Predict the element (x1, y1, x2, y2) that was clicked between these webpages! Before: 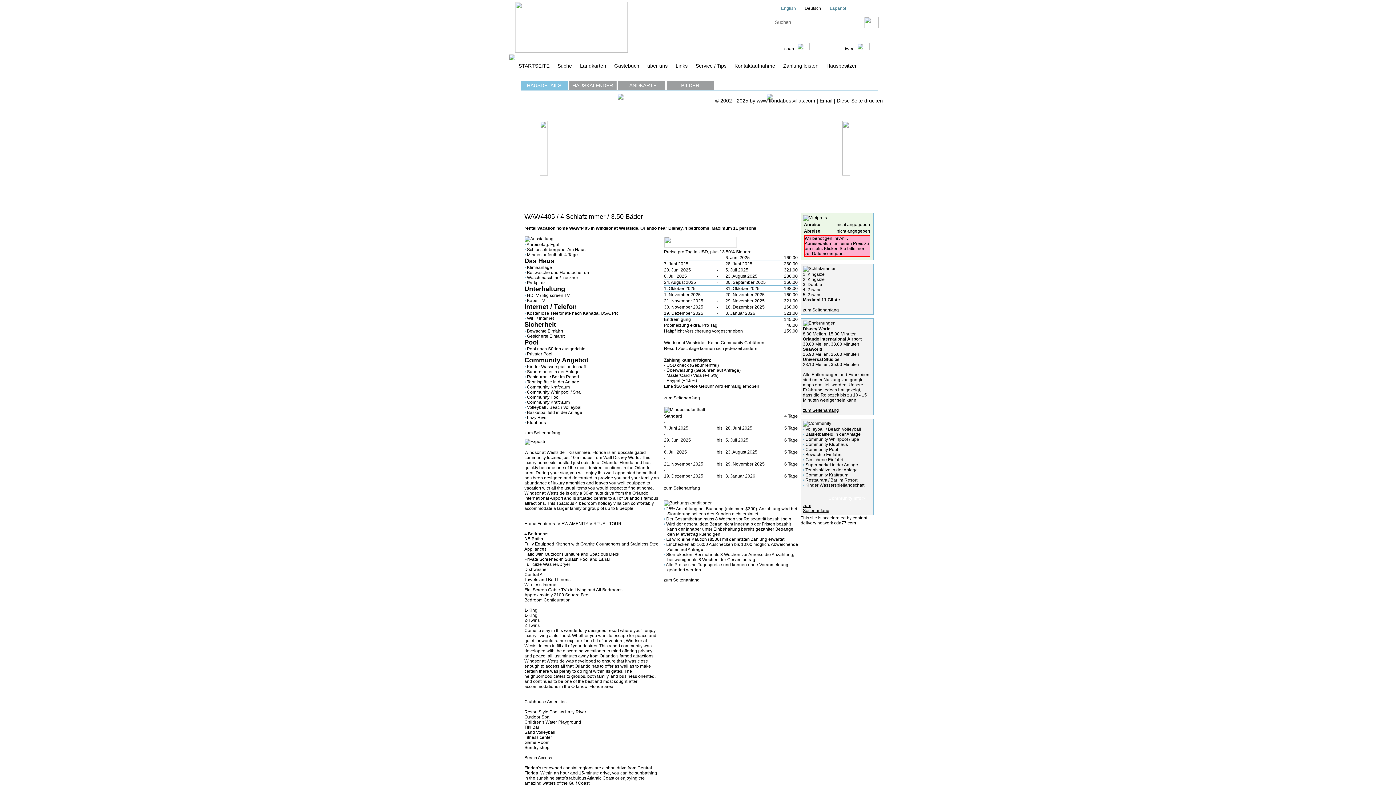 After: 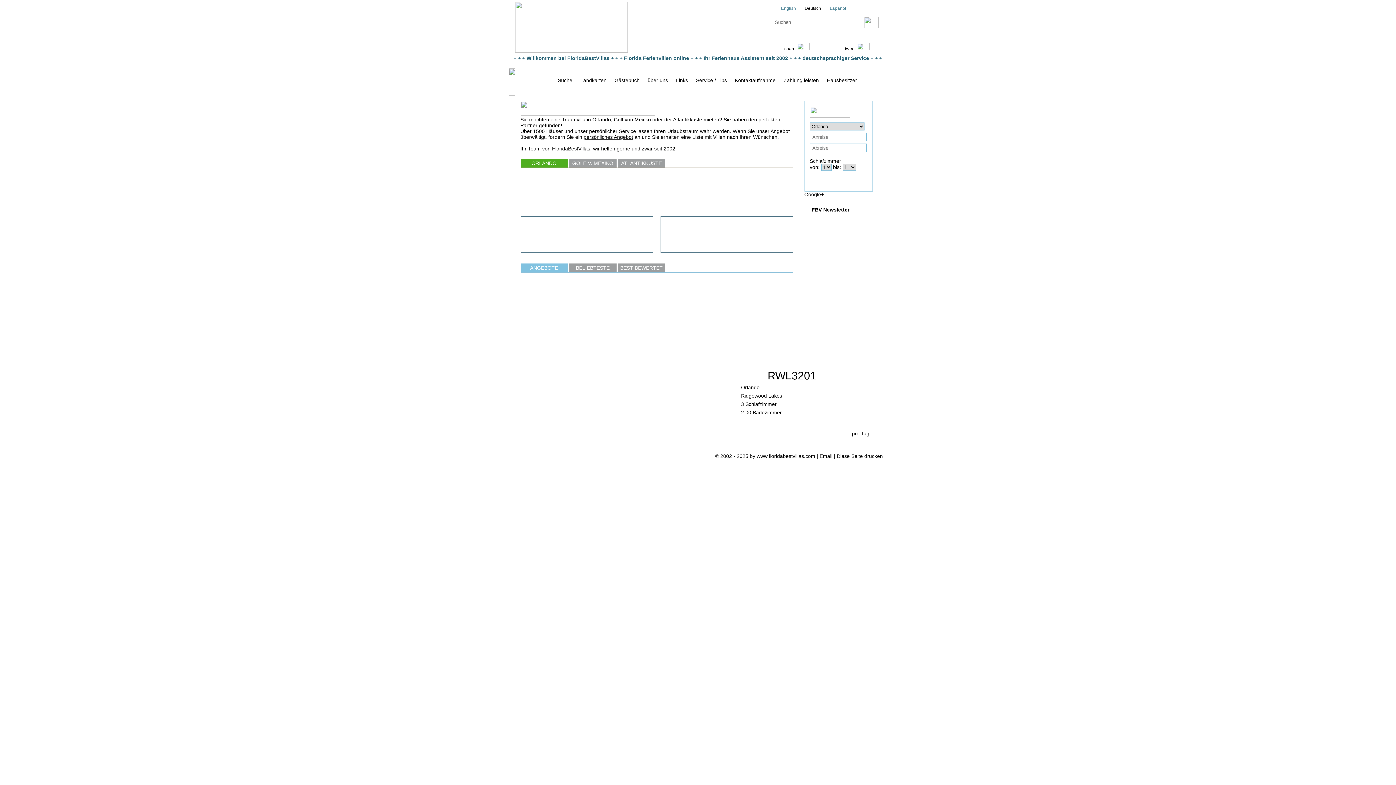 Action: label: STARTSEITE bbox: (515, 53, 554, 78)